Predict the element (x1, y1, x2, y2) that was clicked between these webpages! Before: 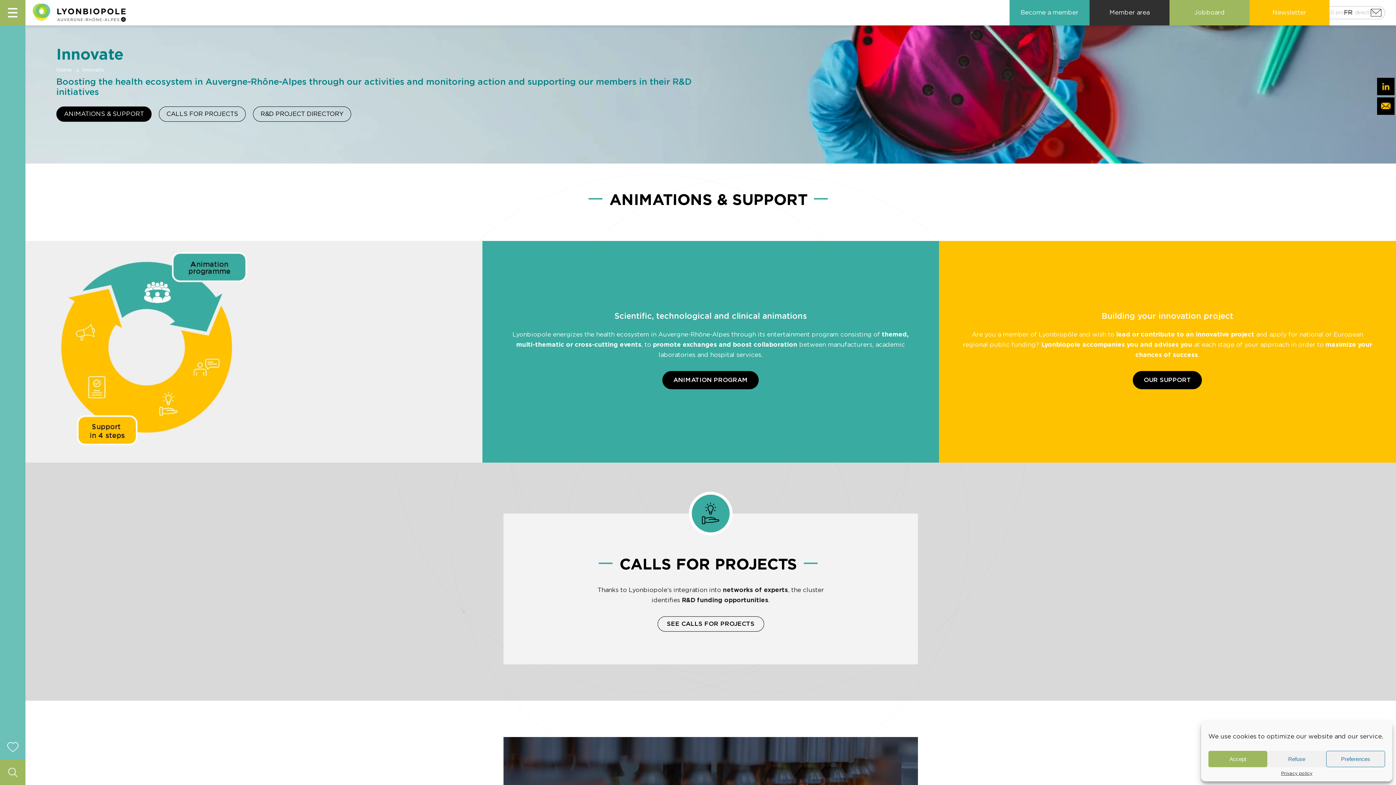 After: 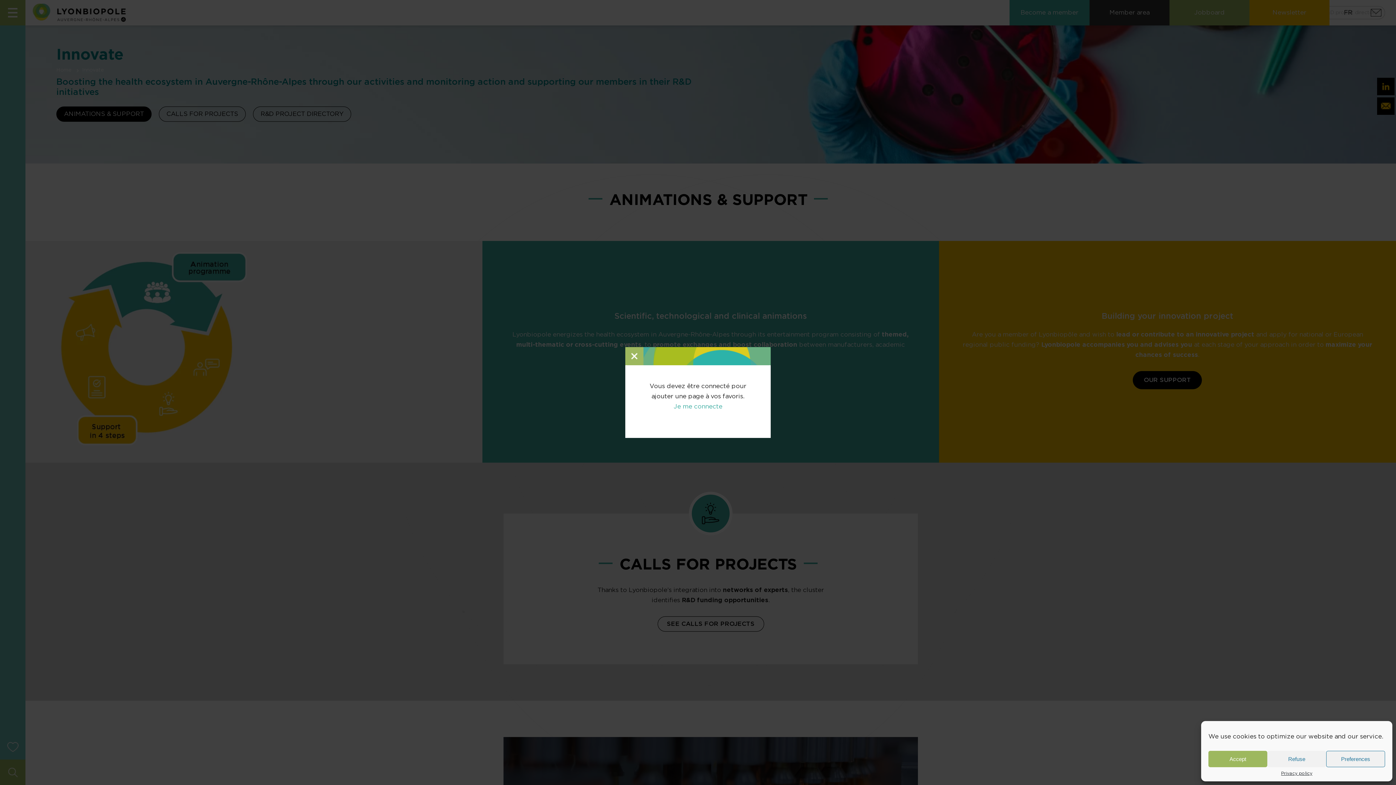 Action: bbox: (0, 734, 25, 760)